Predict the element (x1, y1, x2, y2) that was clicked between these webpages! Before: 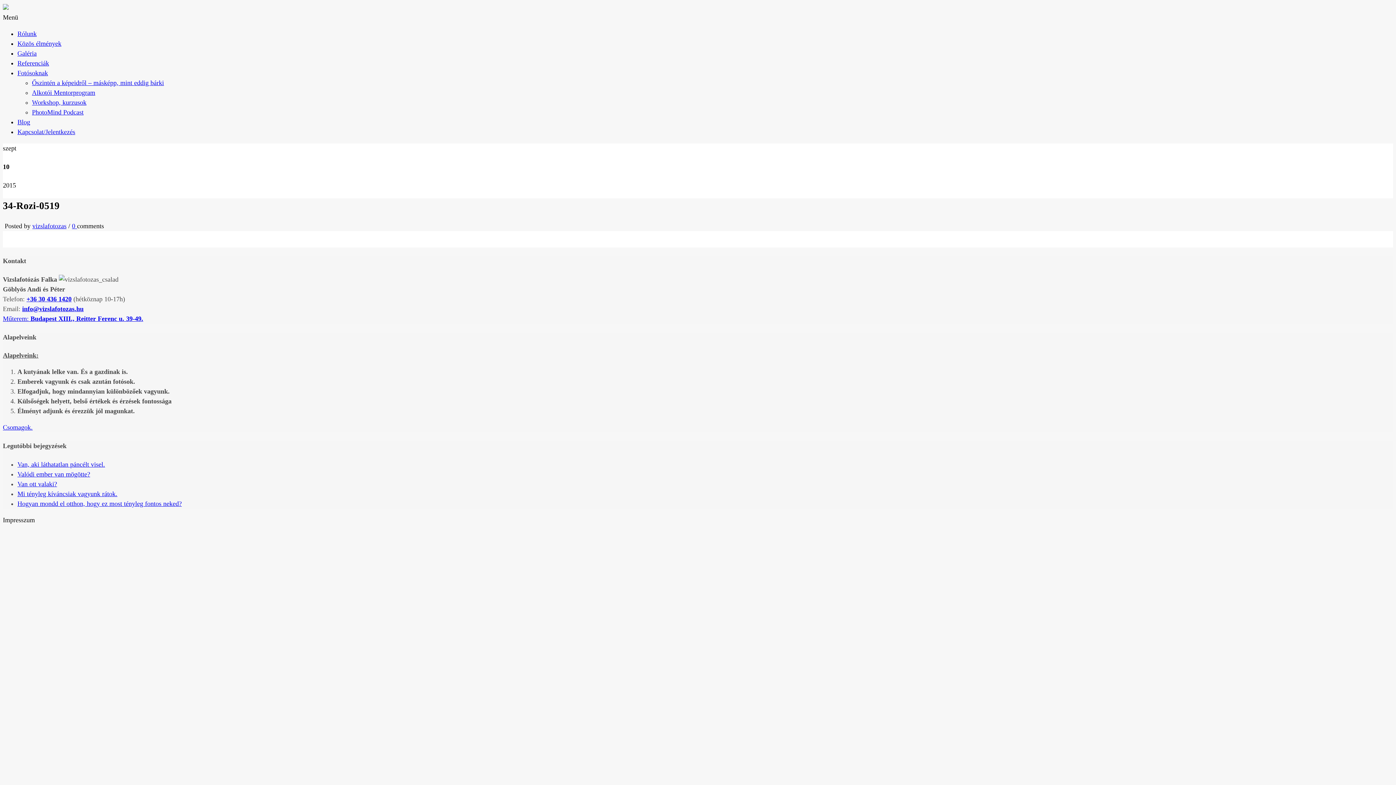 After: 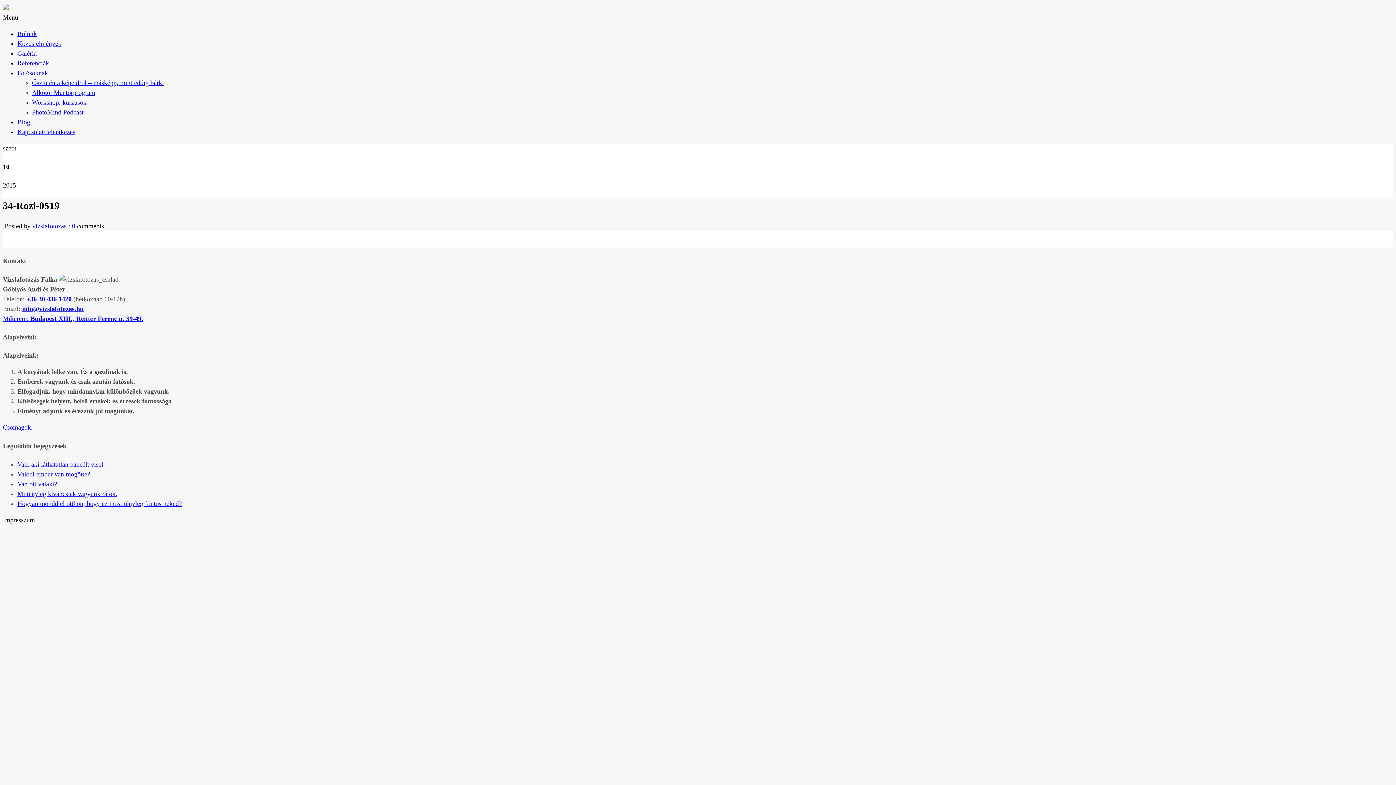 Action: label: Műterem: Budapest XIII., Reitter Ferenc u. 39-49. bbox: (2, 315, 143, 322)